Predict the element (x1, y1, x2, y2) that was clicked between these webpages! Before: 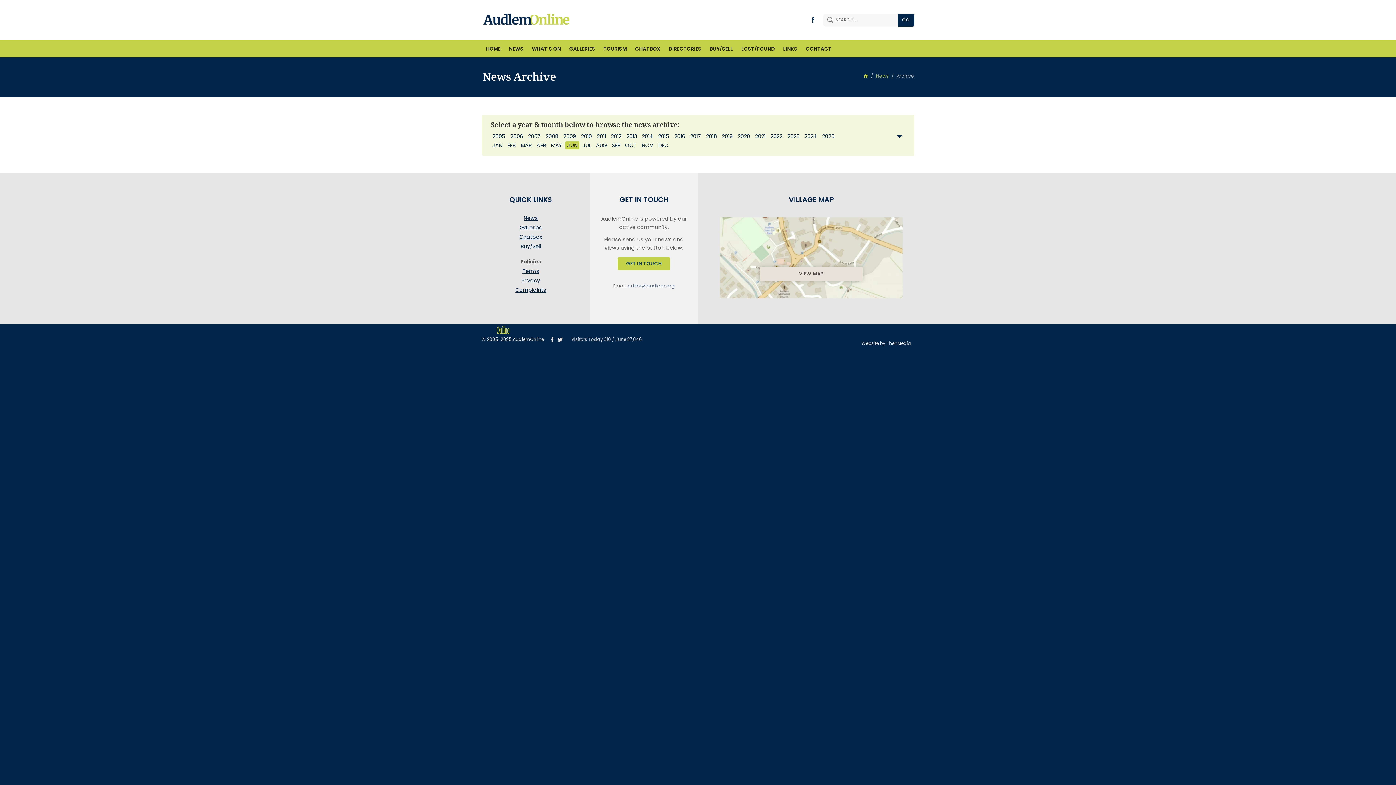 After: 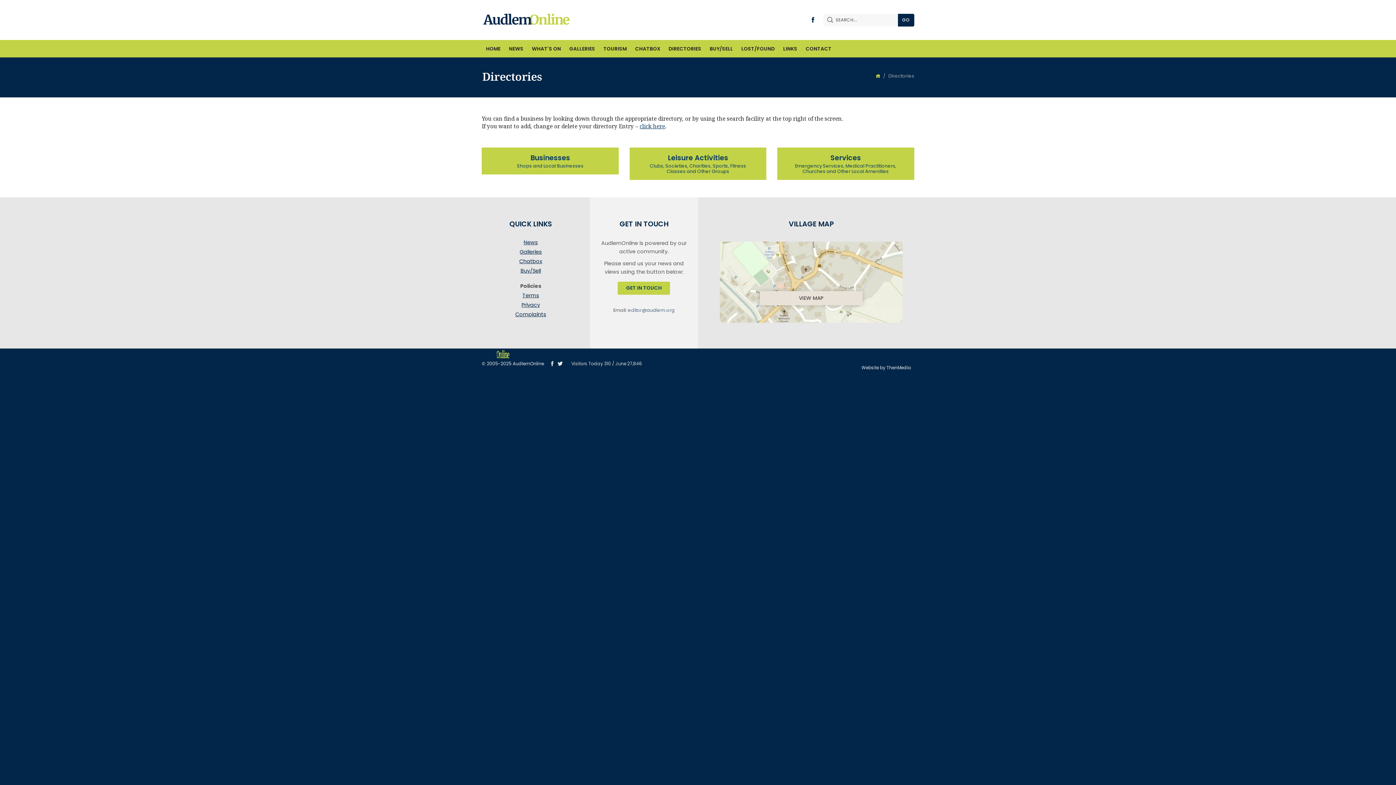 Action: bbox: (664, 40, 705, 57) label: DIRECTORIES